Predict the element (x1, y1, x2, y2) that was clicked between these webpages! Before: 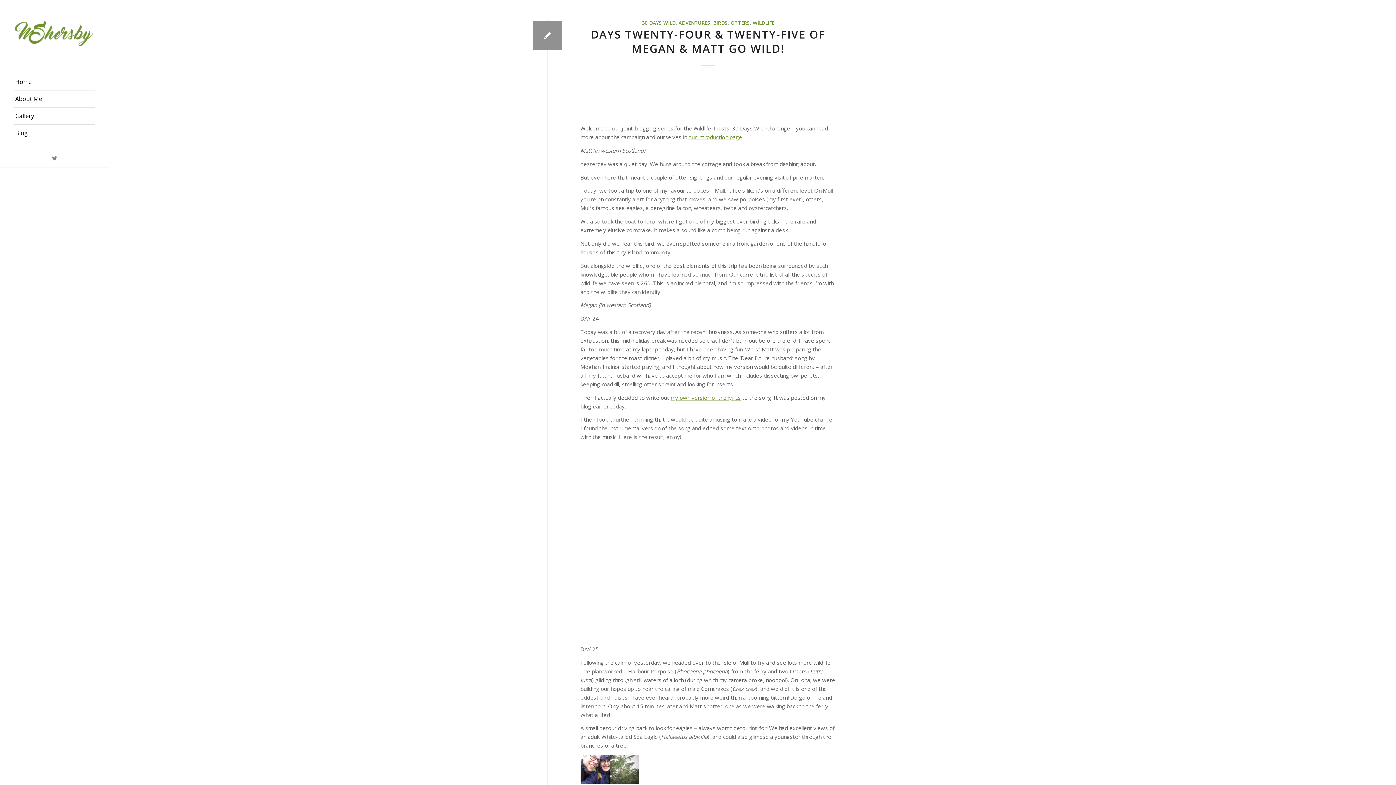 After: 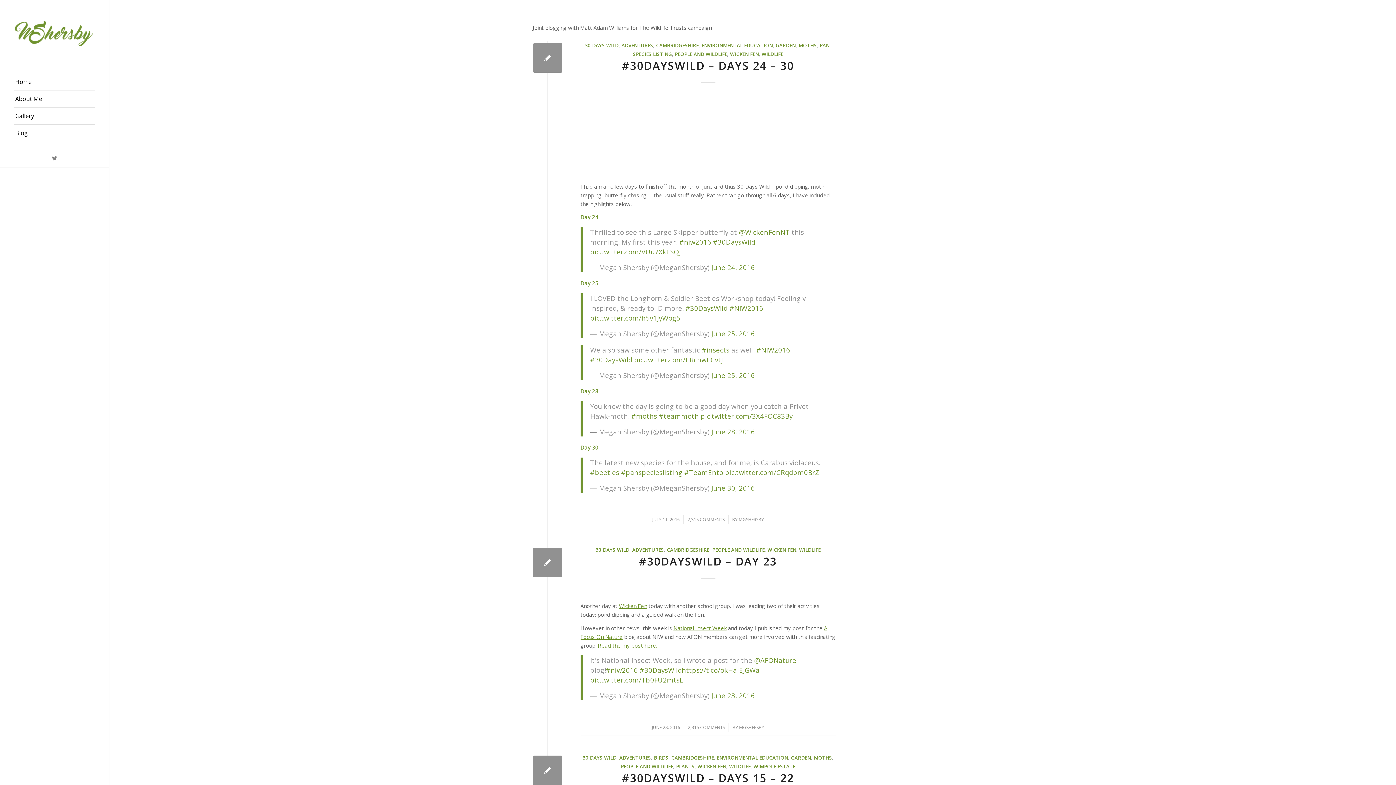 Action: bbox: (642, 19, 675, 26) label: 30 DAYS WILD